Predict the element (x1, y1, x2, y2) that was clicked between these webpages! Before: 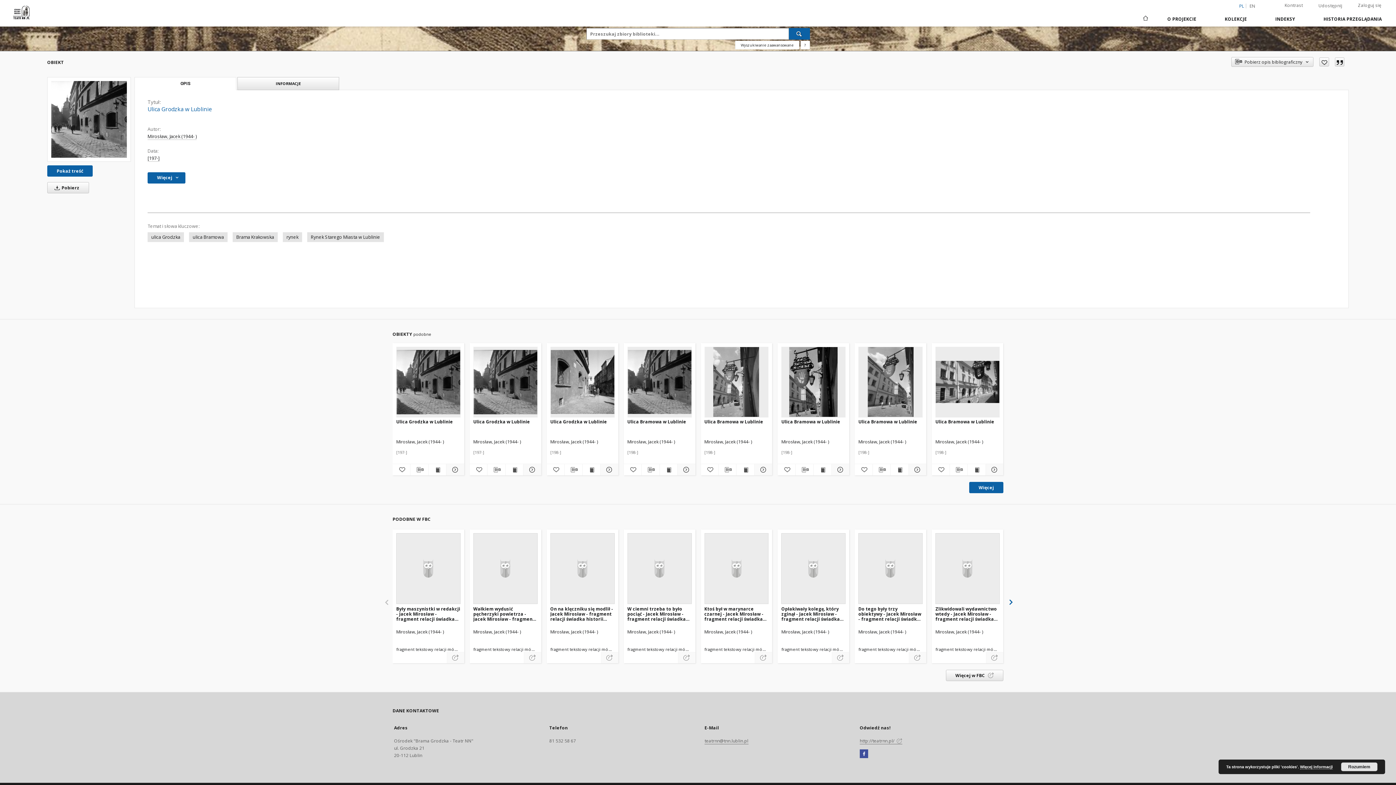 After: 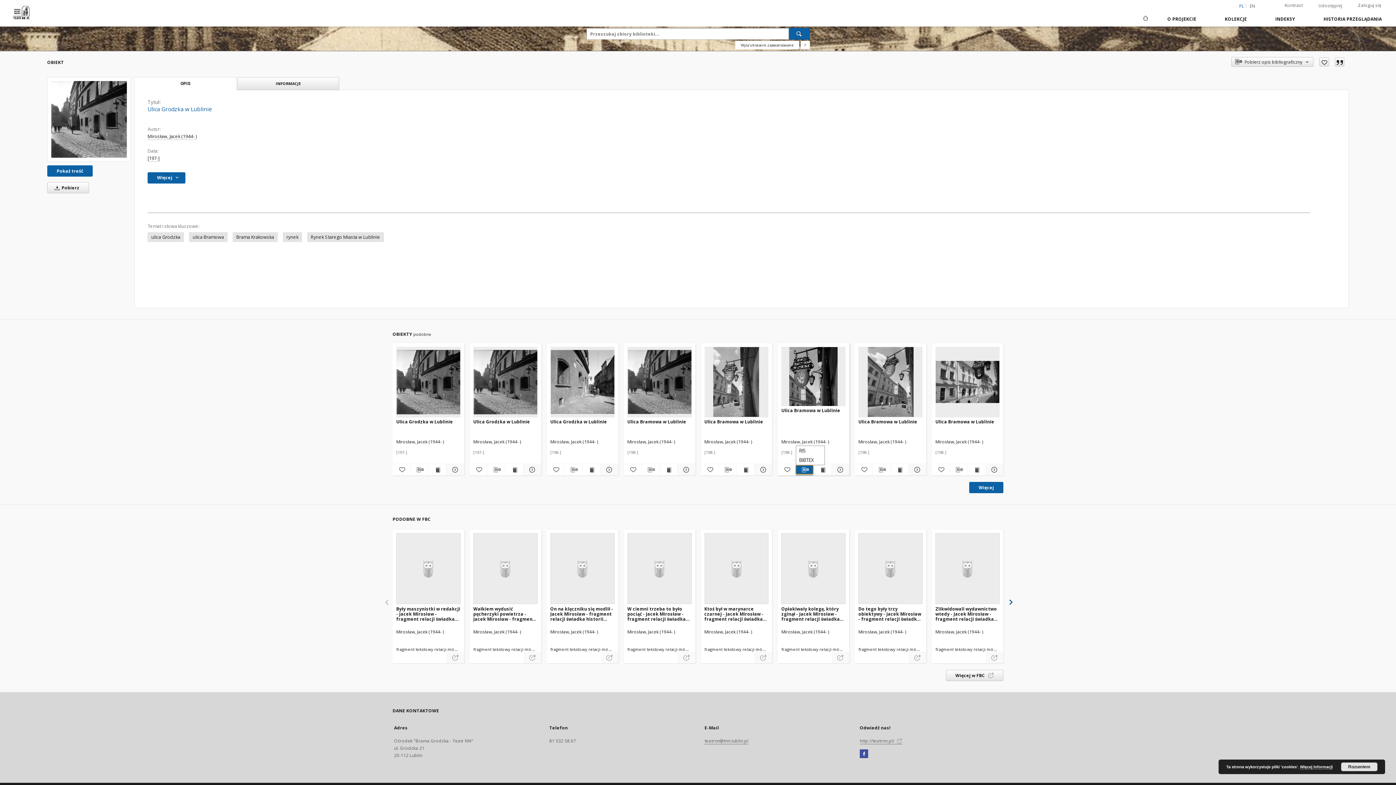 Action: bbox: (795, 465, 813, 474) label: Pobierz opis bibliograficzny